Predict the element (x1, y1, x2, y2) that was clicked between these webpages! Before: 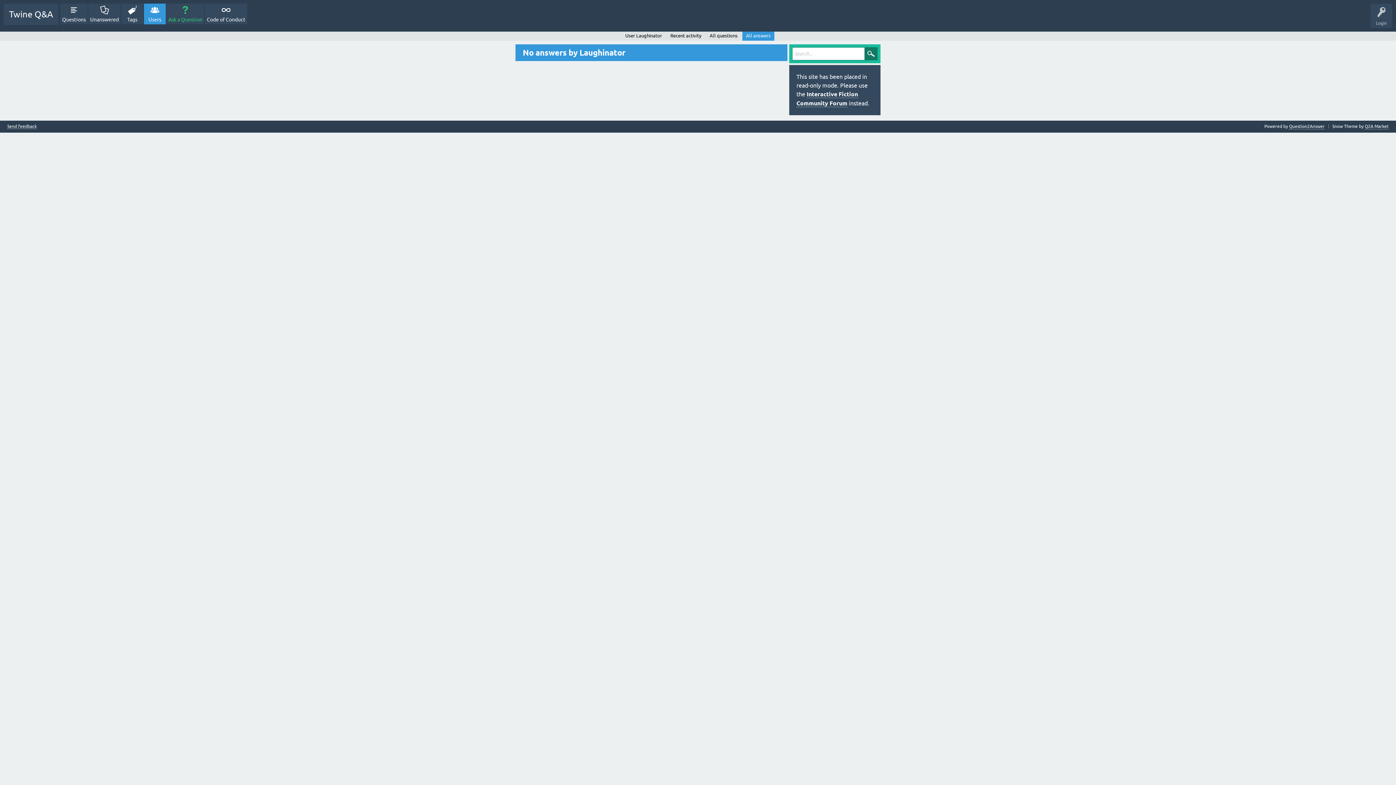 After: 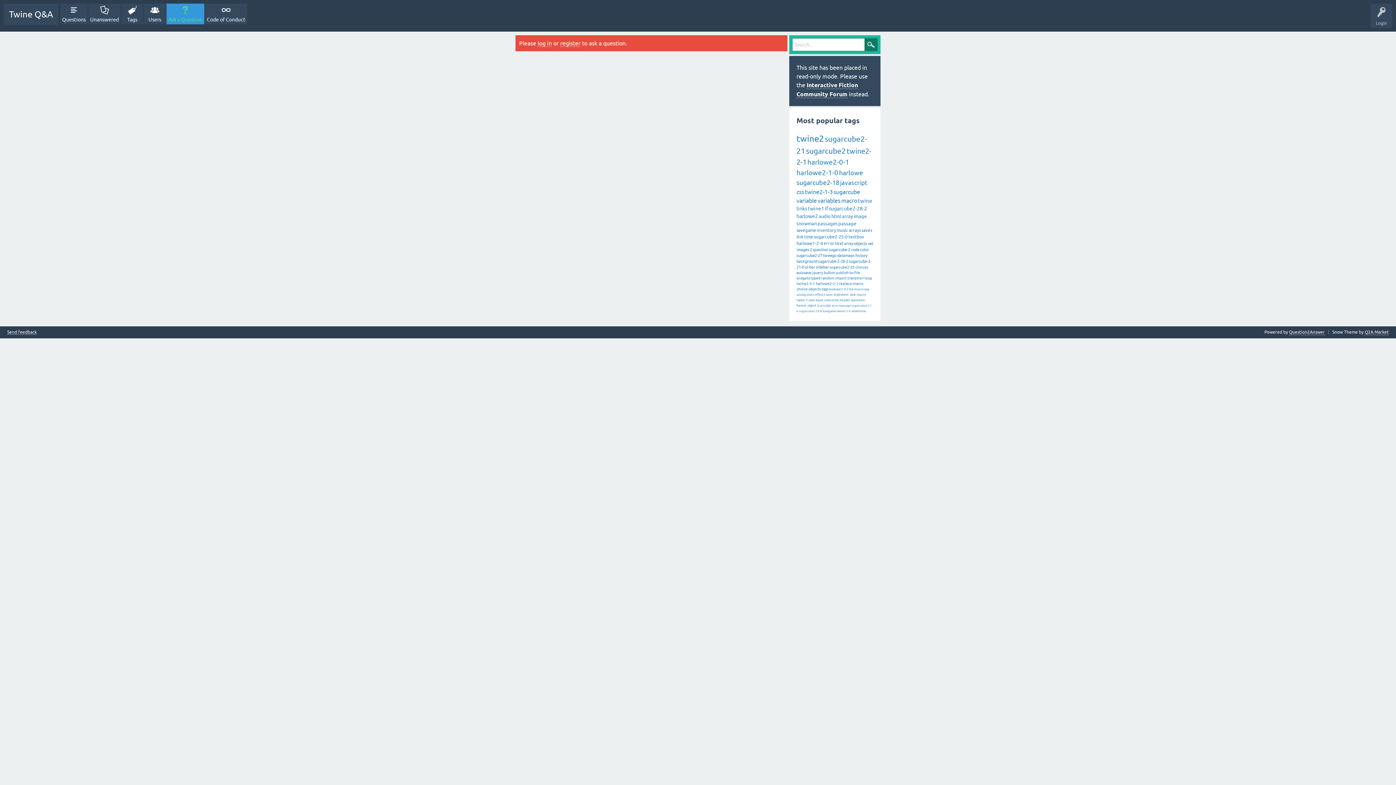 Action: label: Ask a Question bbox: (166, 3, 204, 24)